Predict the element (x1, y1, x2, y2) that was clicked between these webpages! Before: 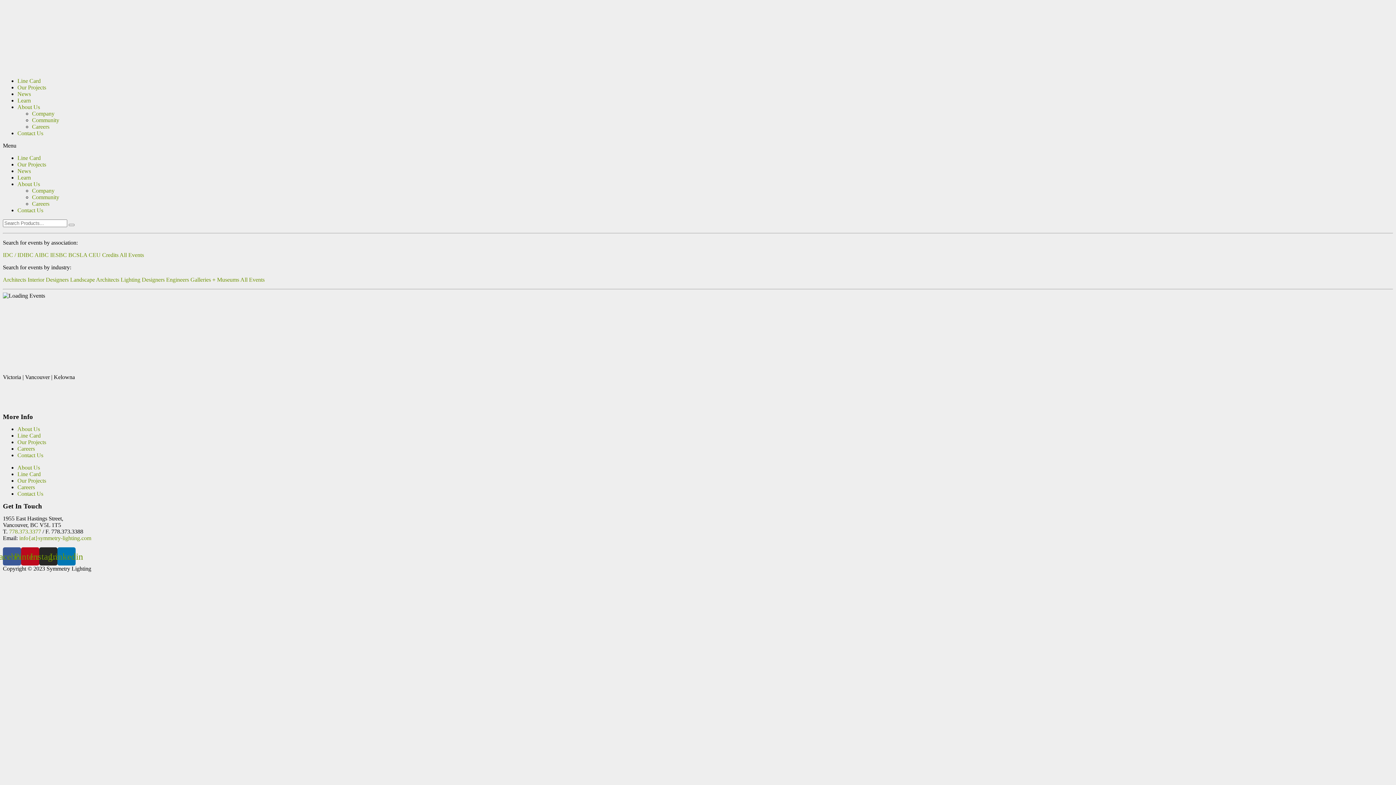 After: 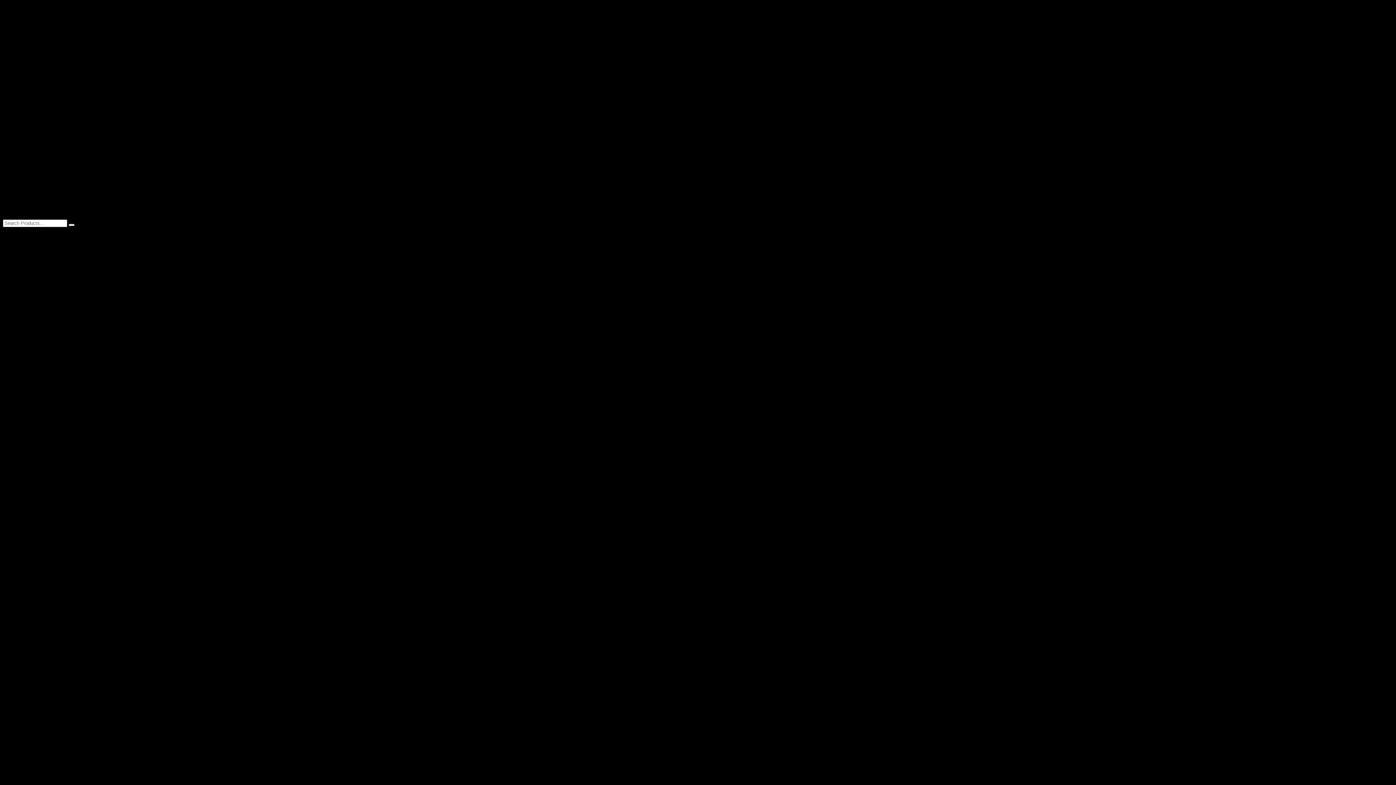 Action: label: Company bbox: (32, 110, 54, 116)